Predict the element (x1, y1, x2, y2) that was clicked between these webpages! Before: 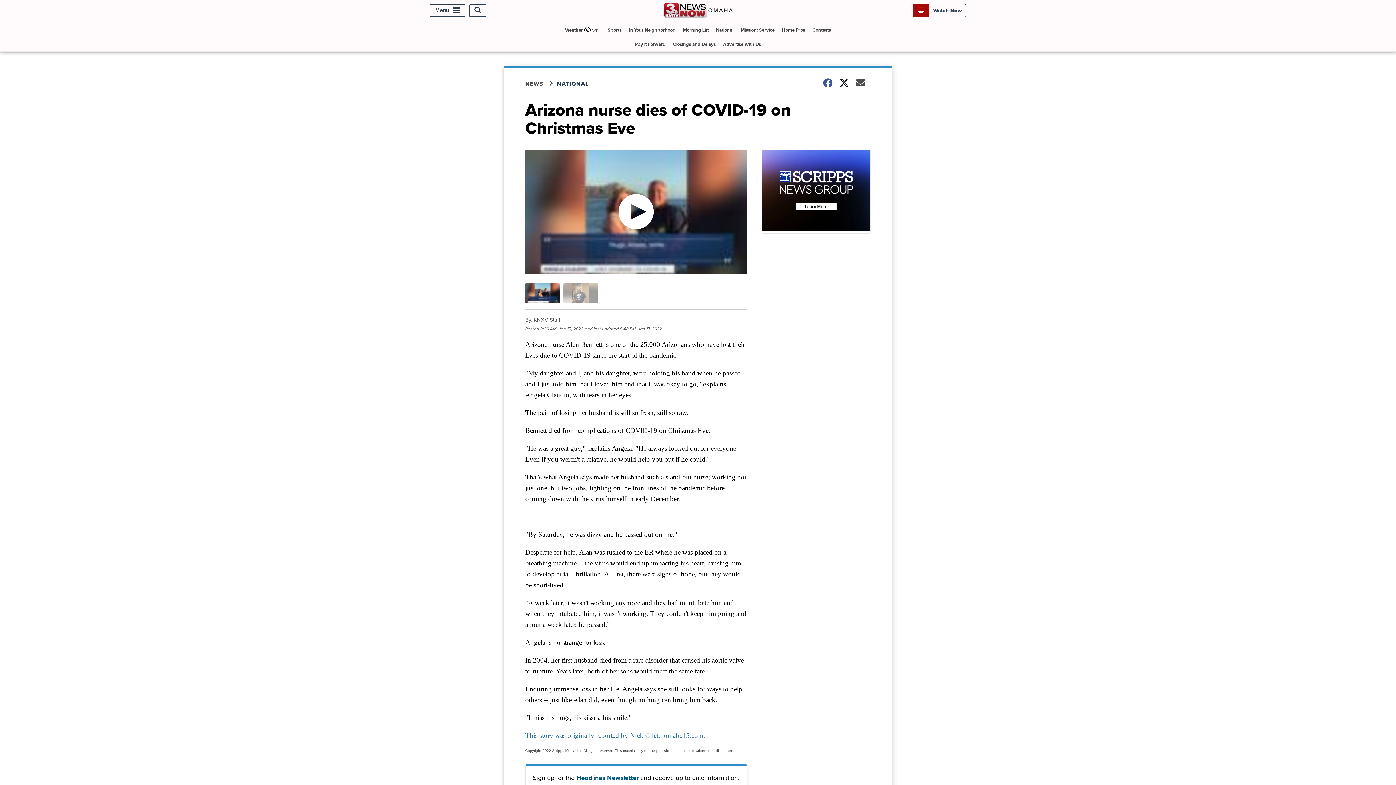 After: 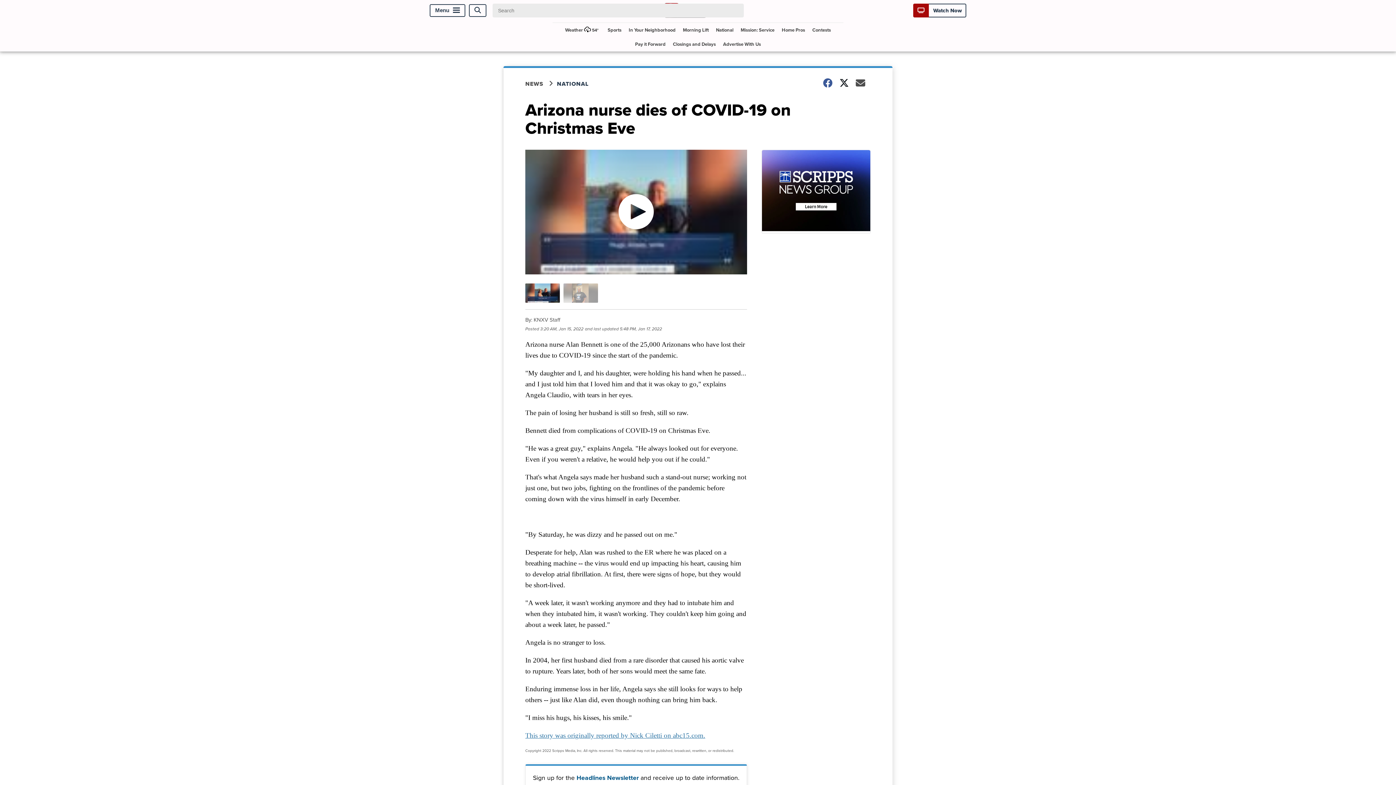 Action: label: Open Search bbox: (469, 4, 486, 16)